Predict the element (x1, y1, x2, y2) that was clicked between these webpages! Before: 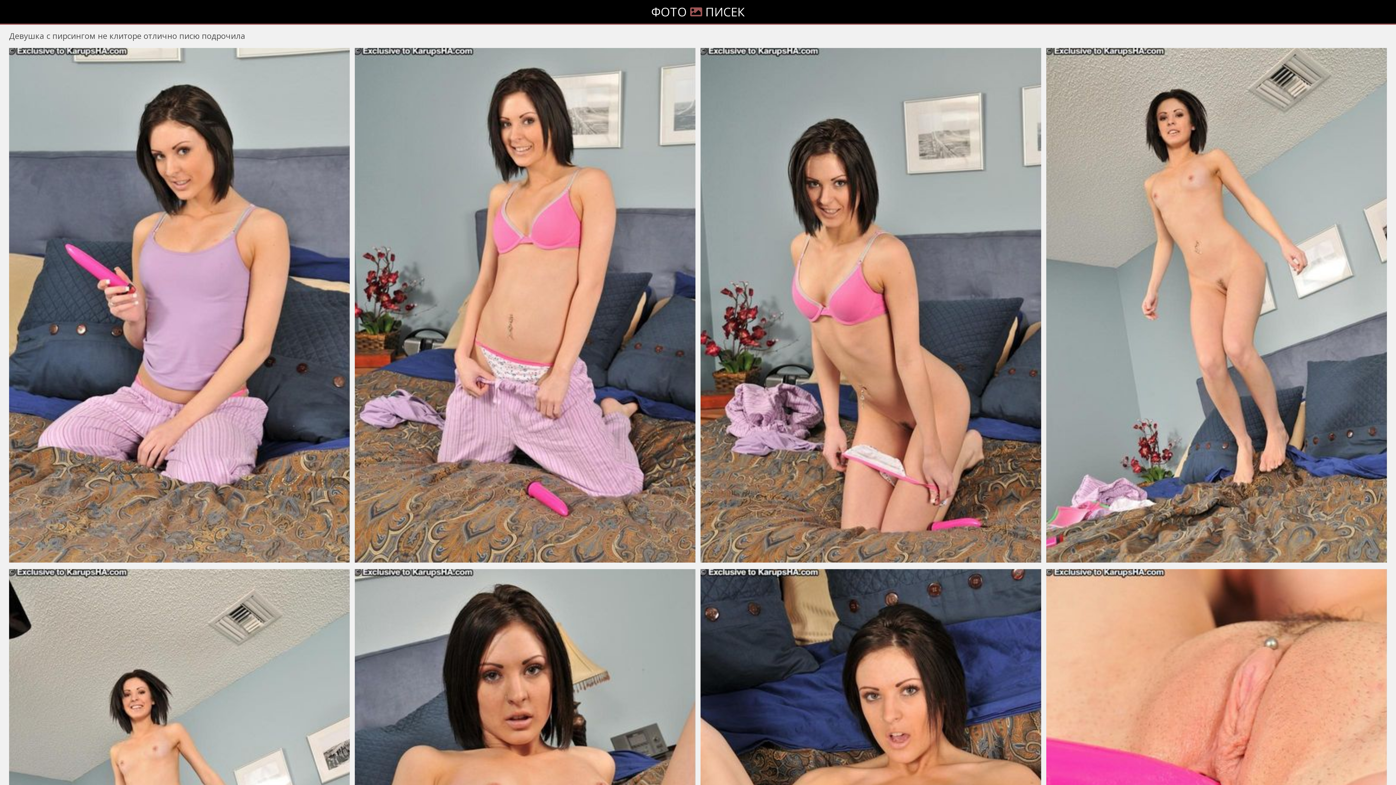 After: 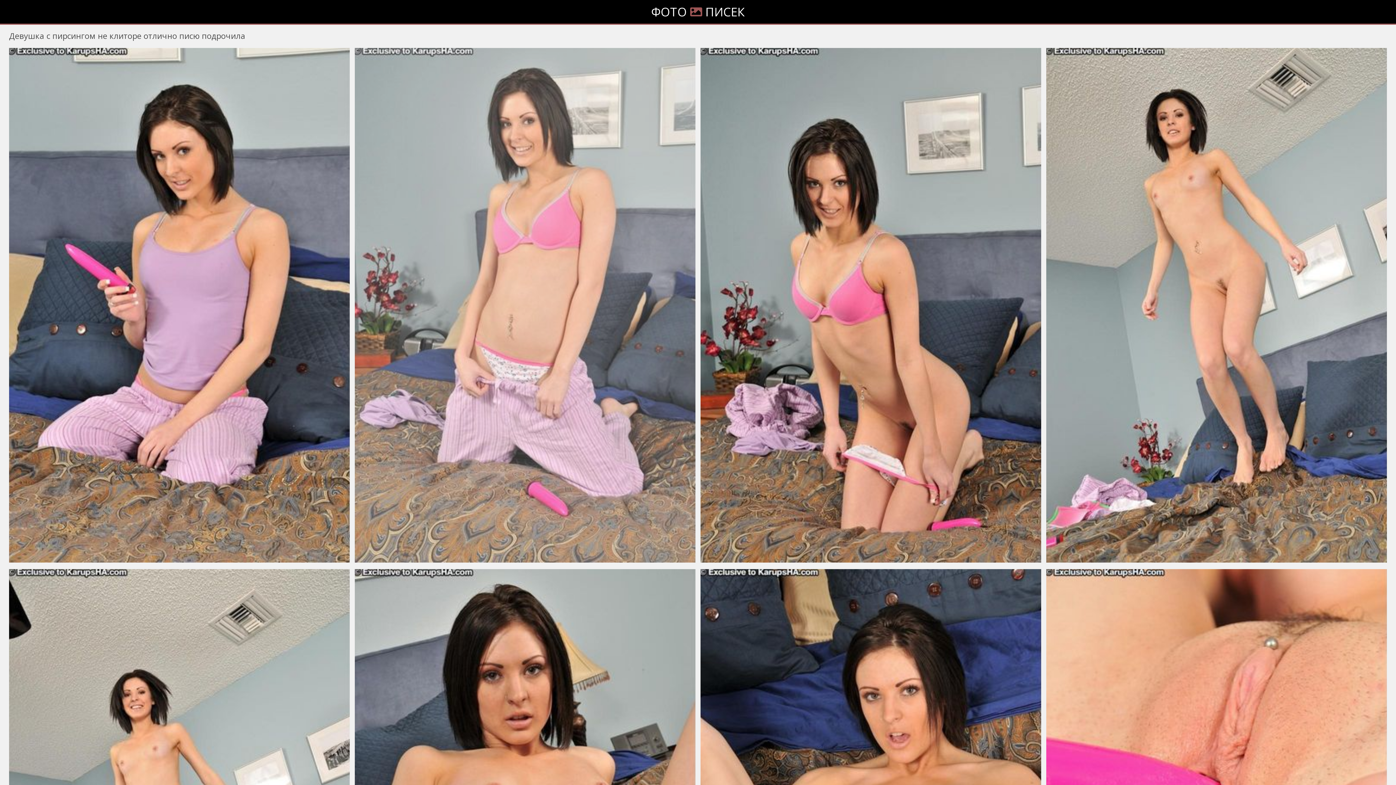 Action: bbox: (354, 48, 695, 564)